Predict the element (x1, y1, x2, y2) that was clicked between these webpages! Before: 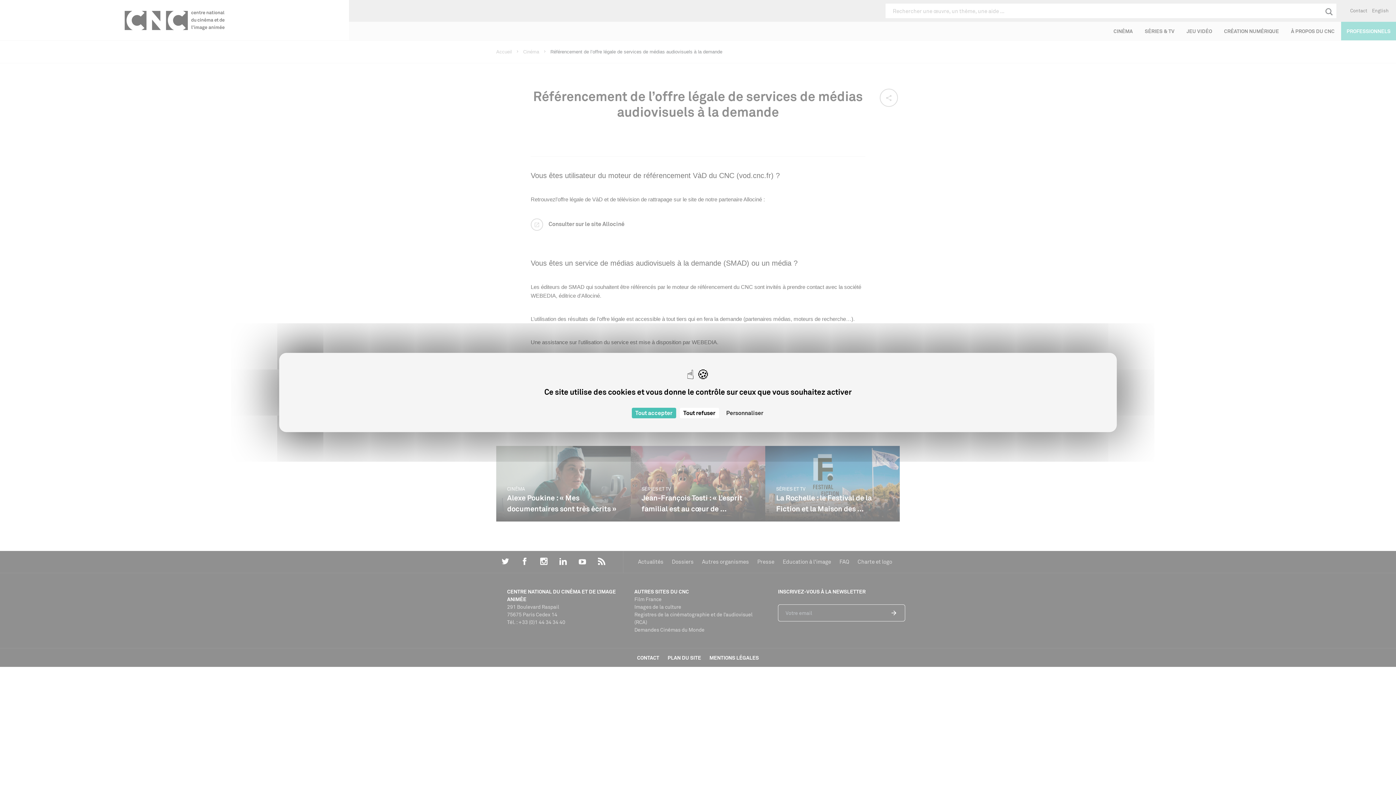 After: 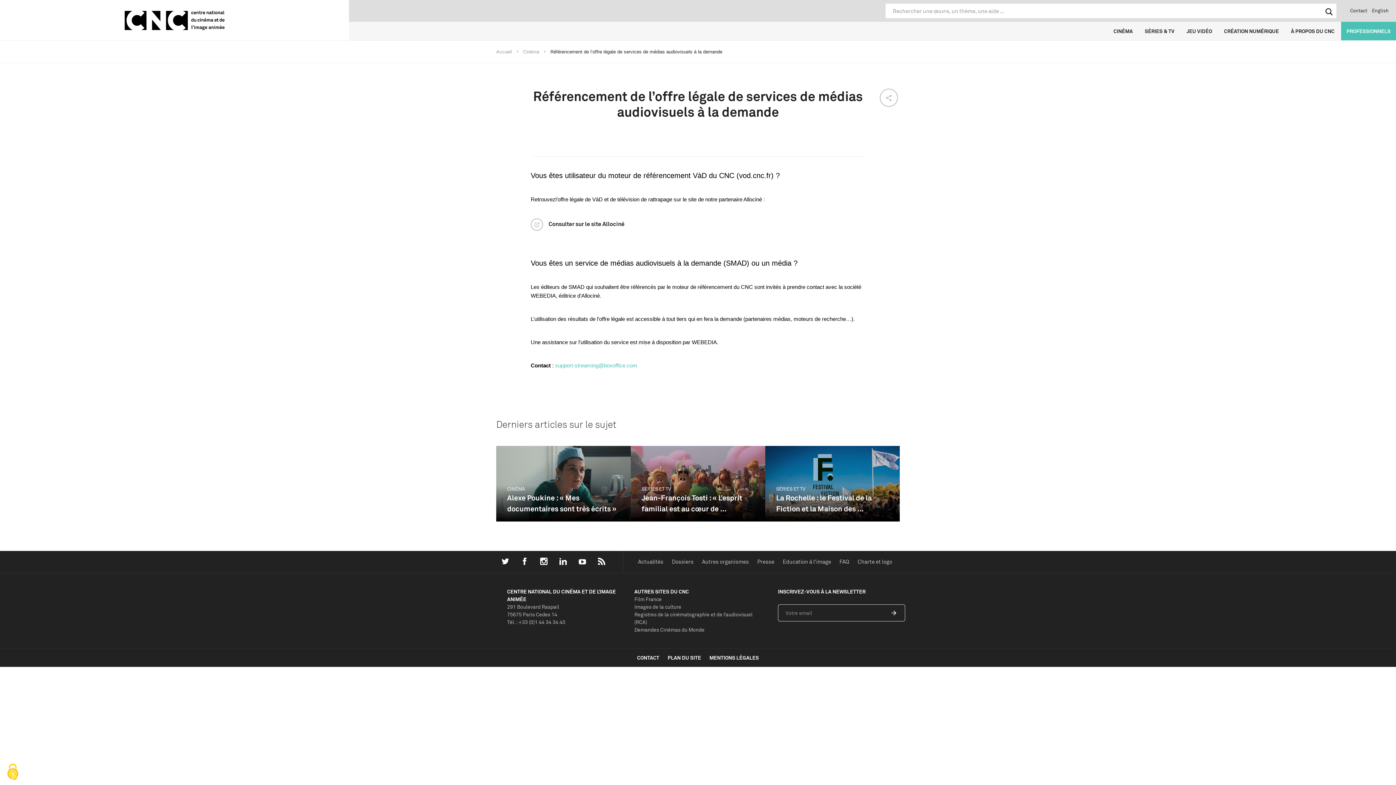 Action: label: Cookies : Tout refuser bbox: (679, 408, 719, 418)